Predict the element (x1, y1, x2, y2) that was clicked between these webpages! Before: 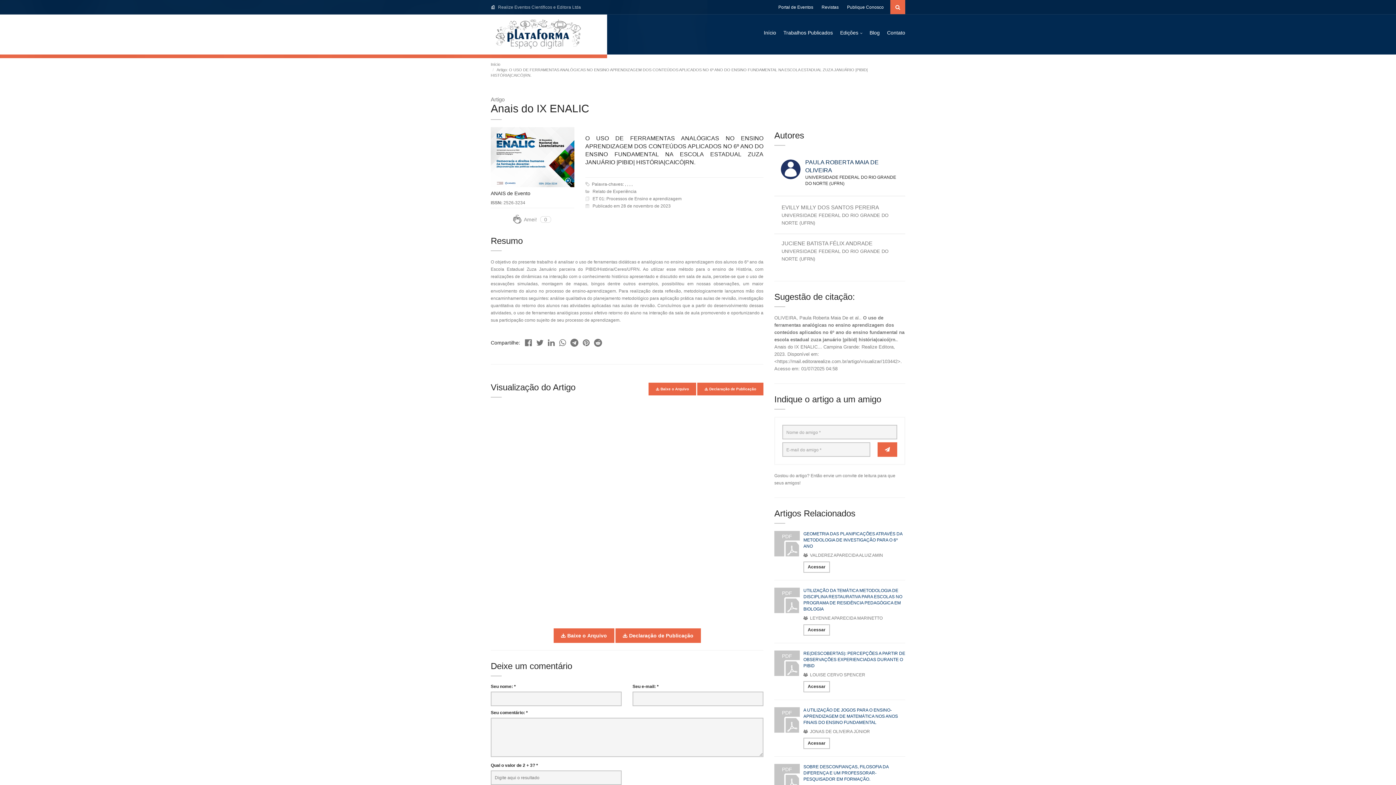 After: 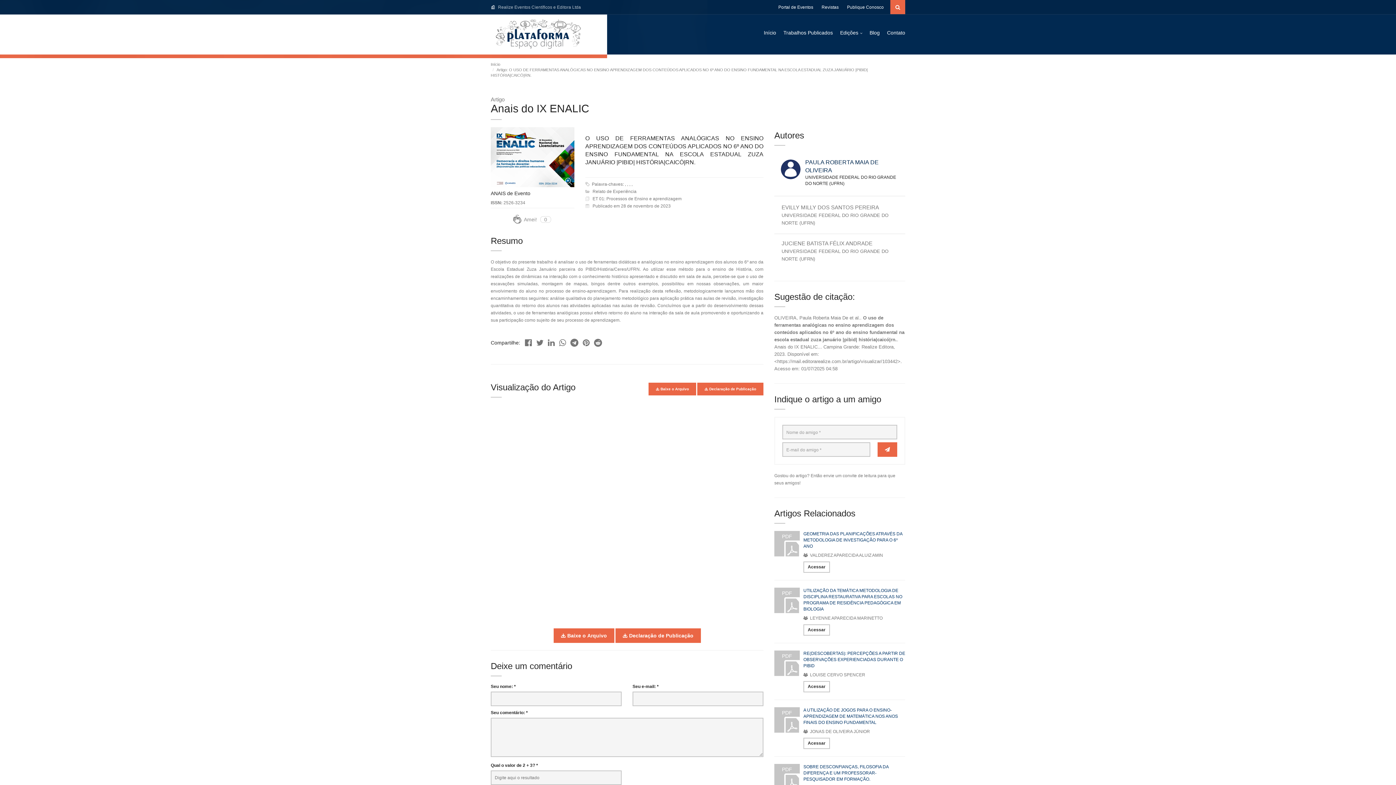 Action: bbox: (525, 336, 532, 345)